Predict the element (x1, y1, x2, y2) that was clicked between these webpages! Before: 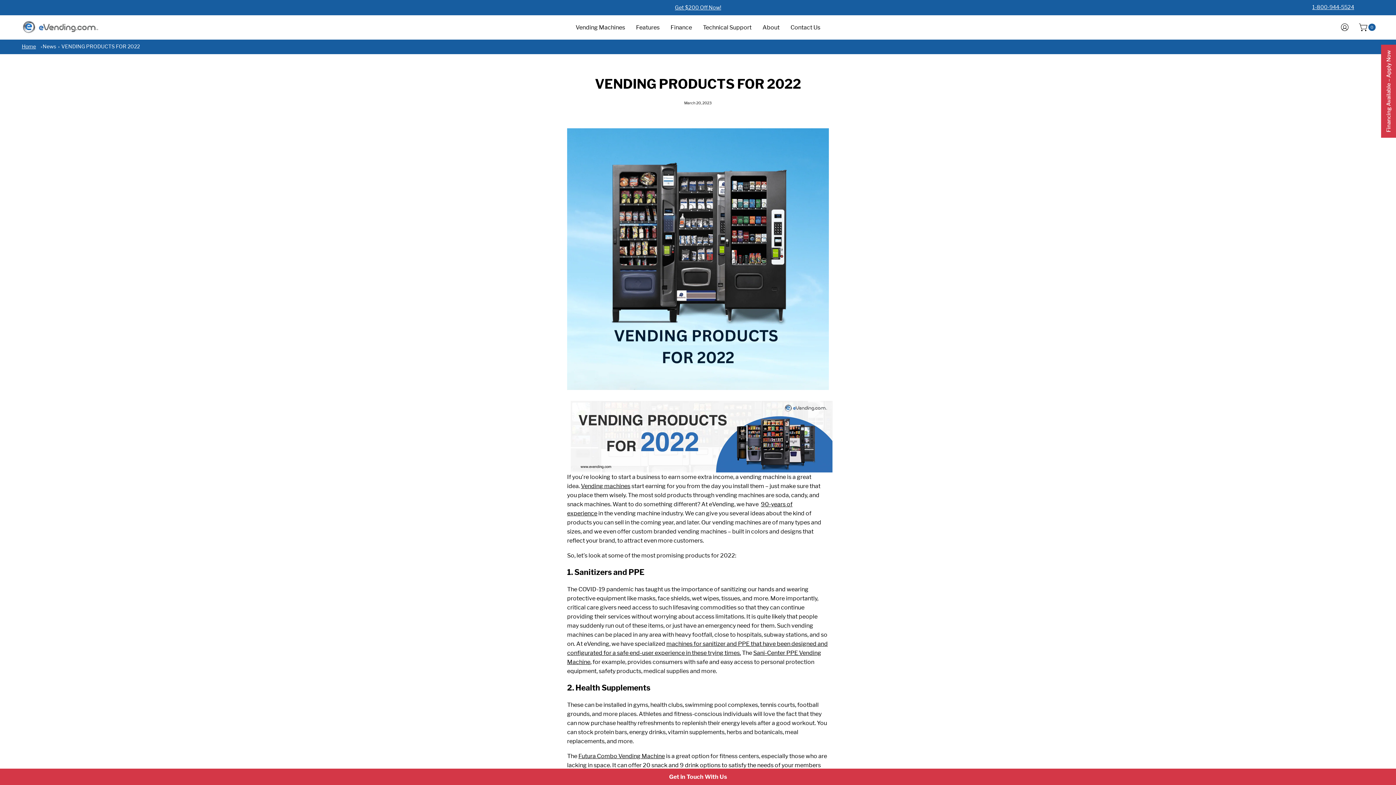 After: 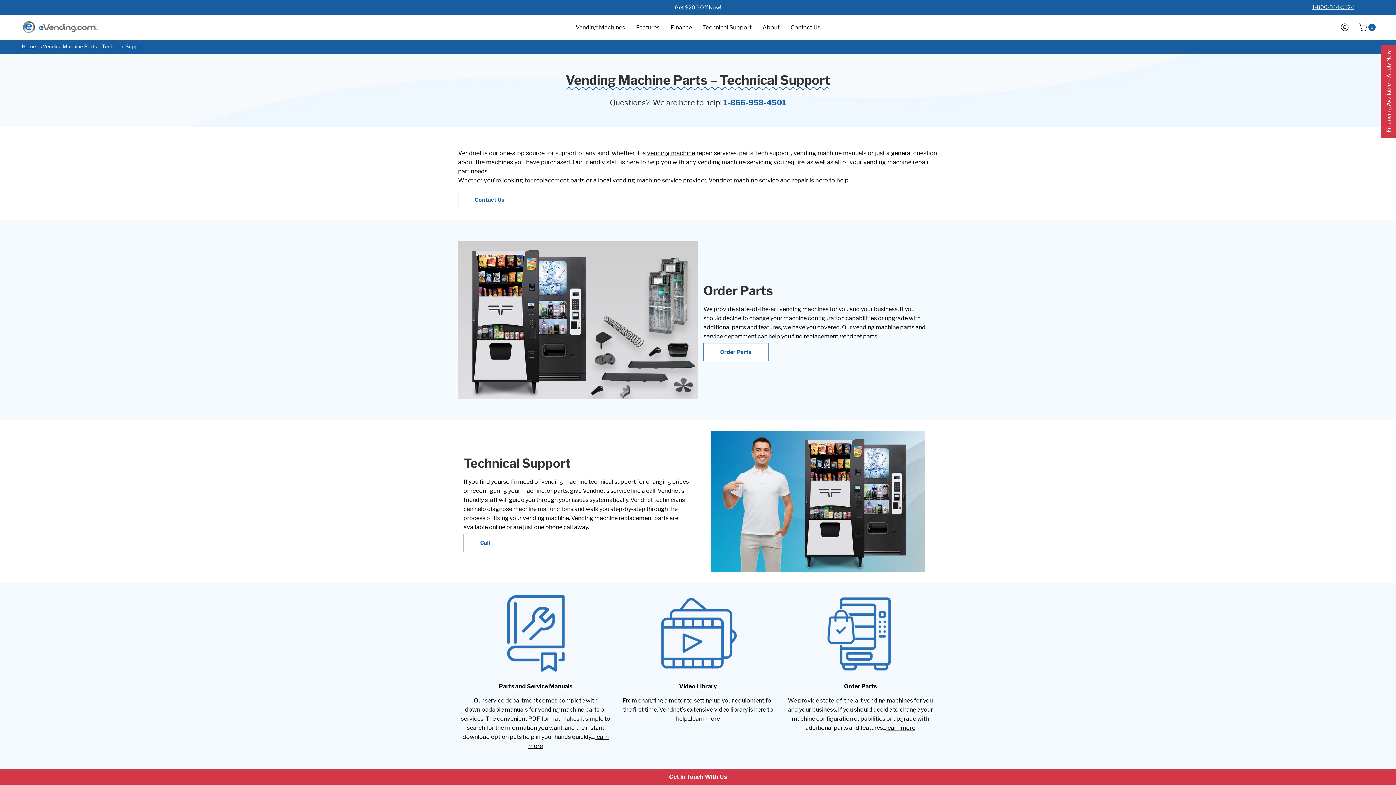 Action: bbox: (697, 15, 757, 39) label: Technical Support